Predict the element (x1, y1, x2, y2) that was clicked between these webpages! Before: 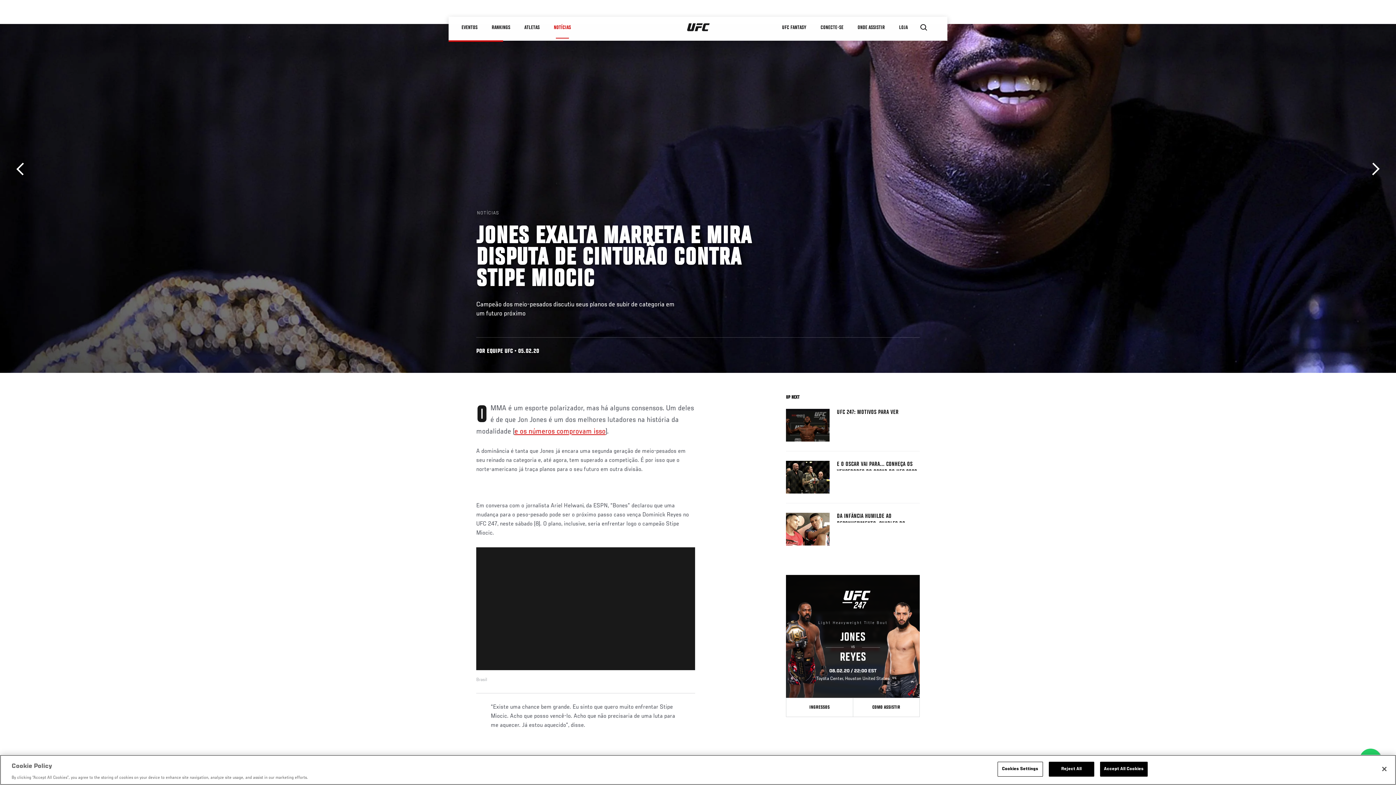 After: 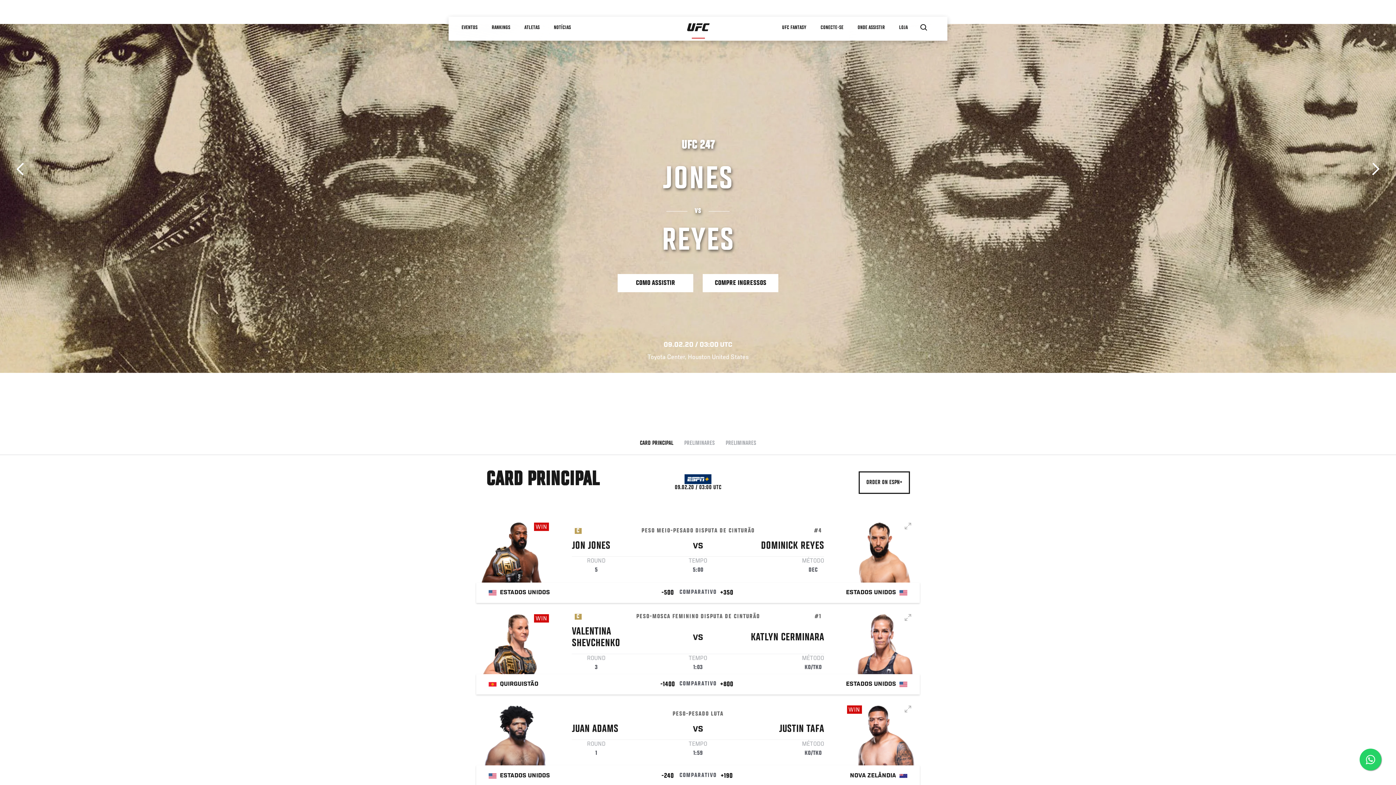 Action: bbox: (853, 698, 920, 717) label: COMO ASSISTIR